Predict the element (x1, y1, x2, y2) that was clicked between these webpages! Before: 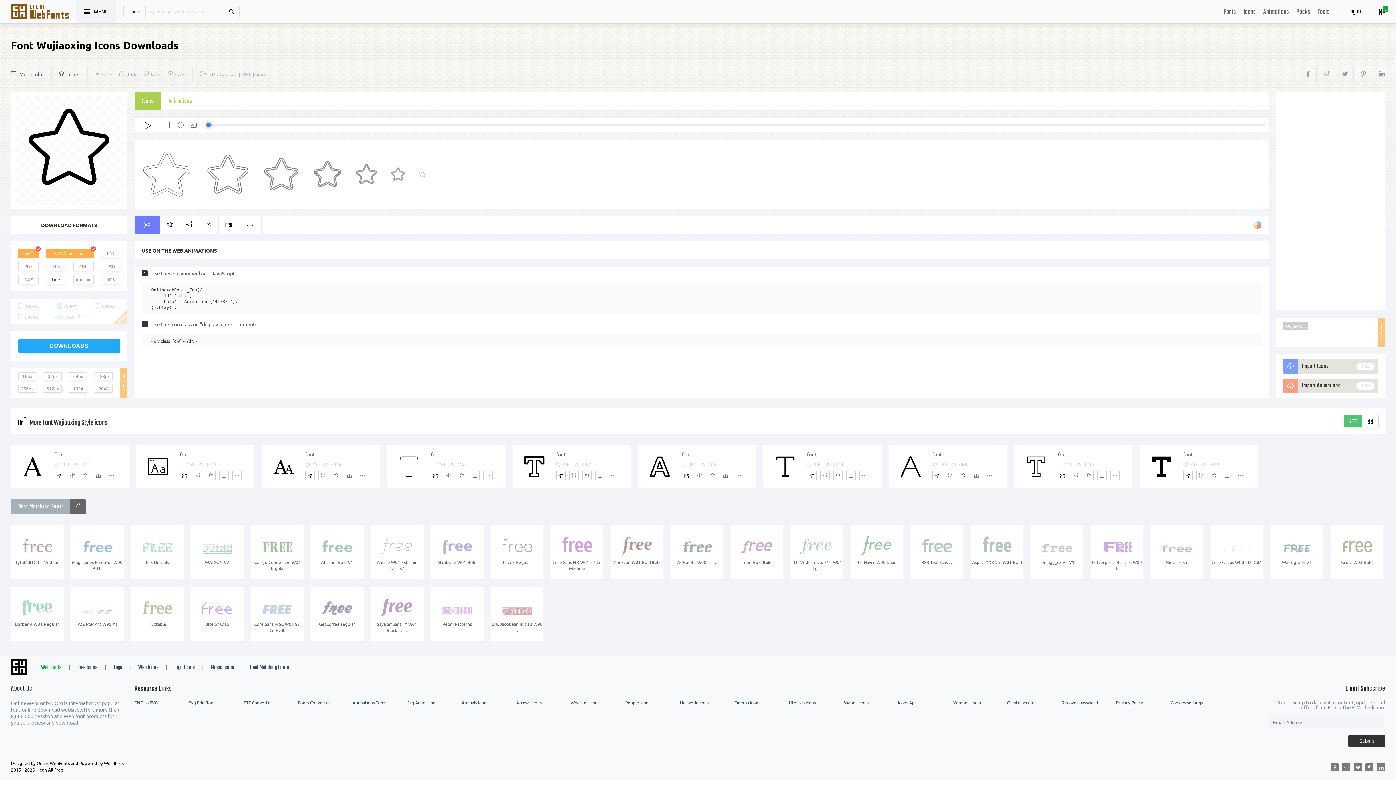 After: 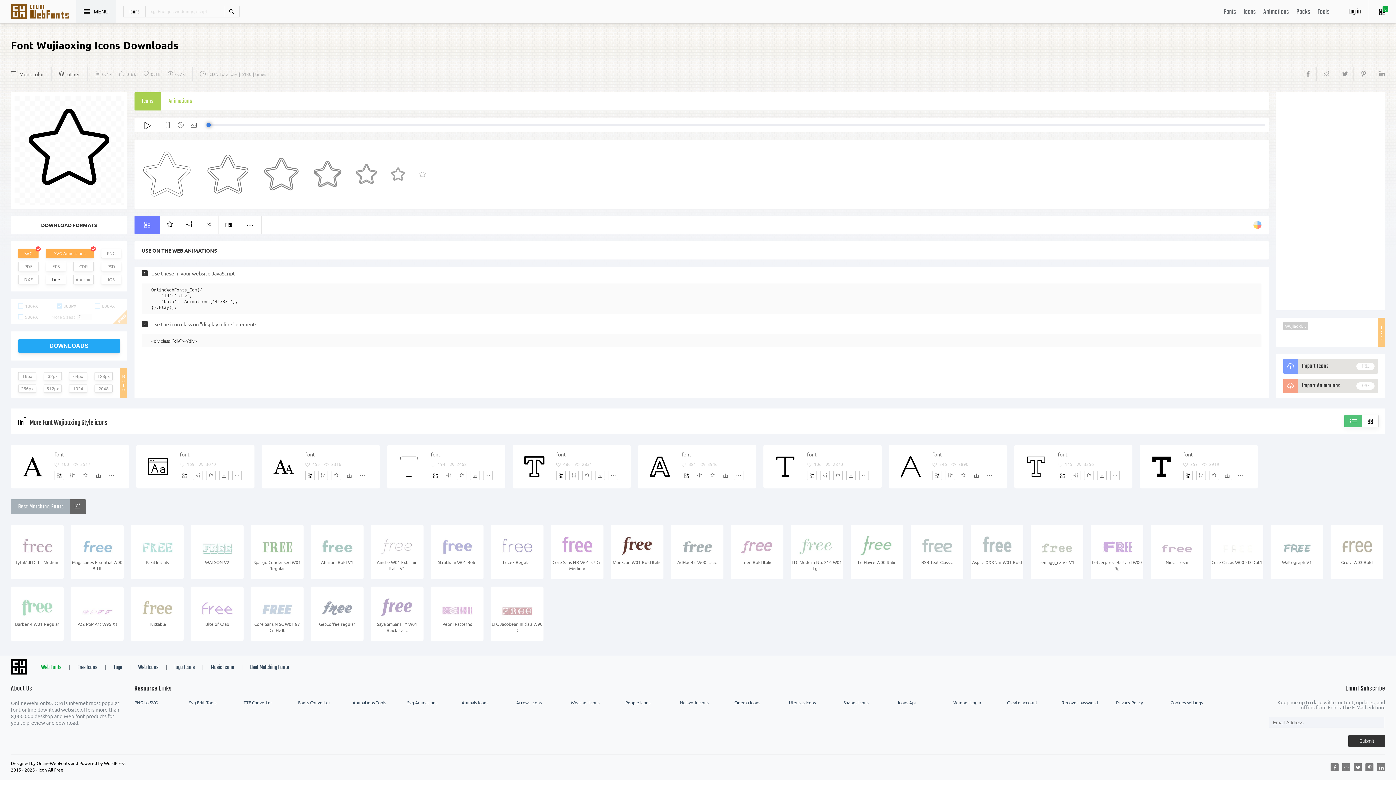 Action: label: Monkton W01 Bold Italic bbox: (611, 529, 662, 576)